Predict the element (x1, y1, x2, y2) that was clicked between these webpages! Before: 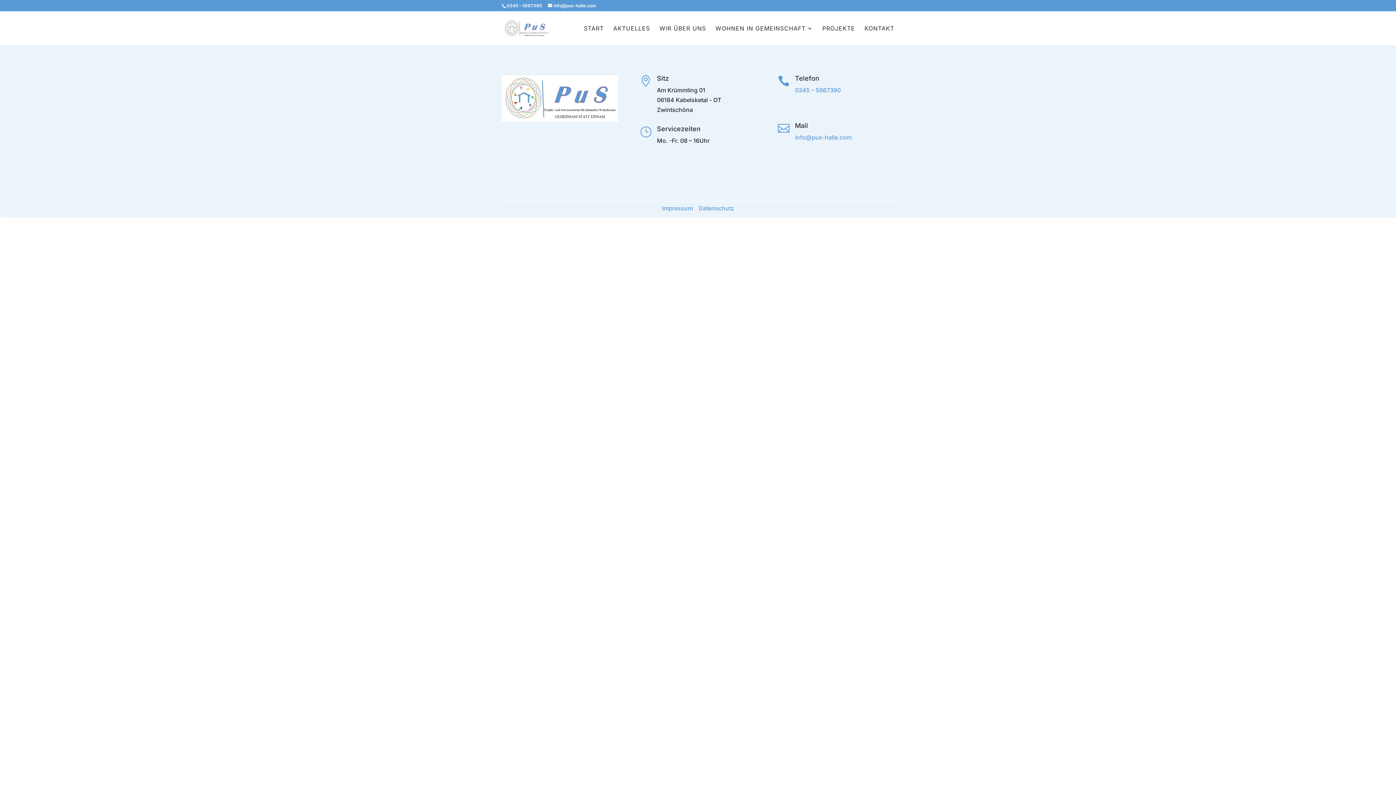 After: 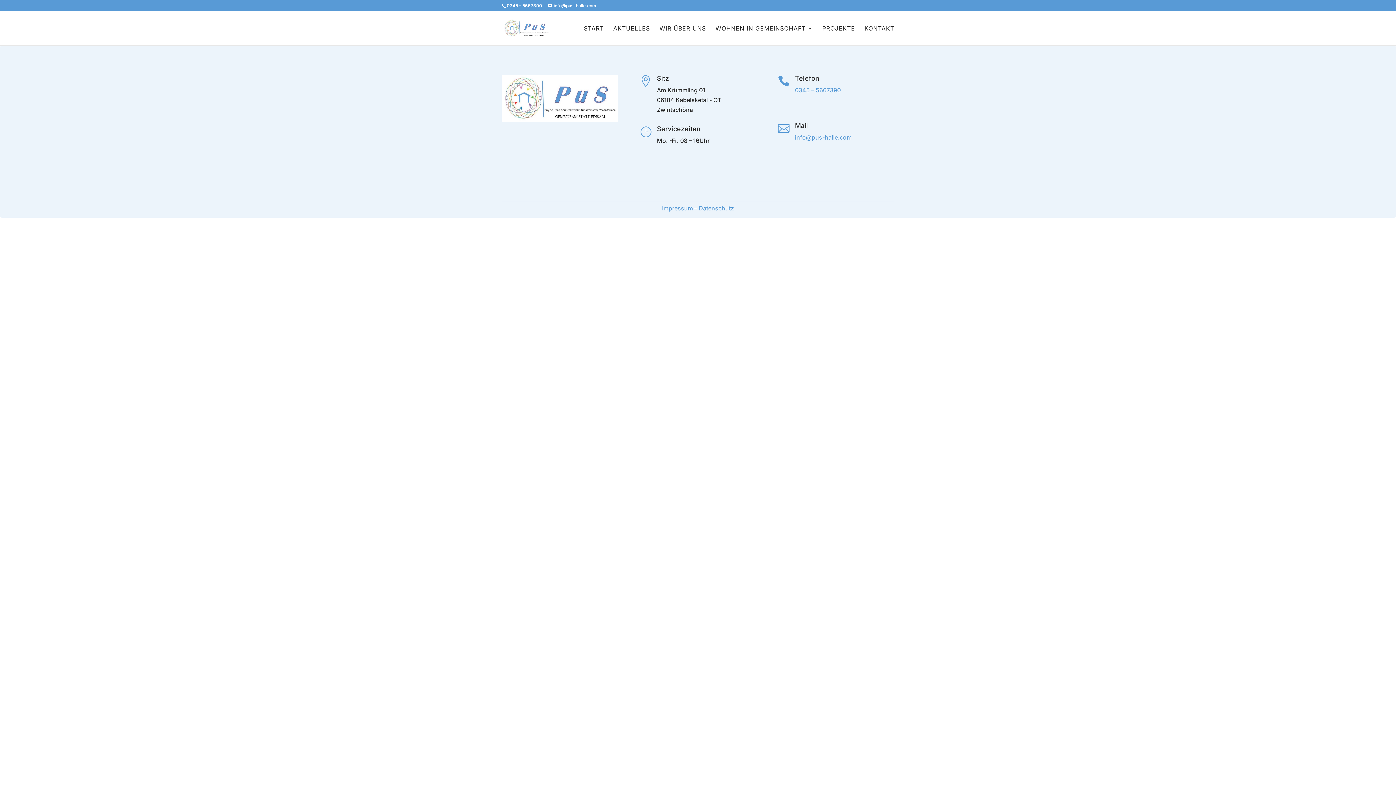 Action: bbox: (795, 133, 851, 140) label: info@pus-halle.com